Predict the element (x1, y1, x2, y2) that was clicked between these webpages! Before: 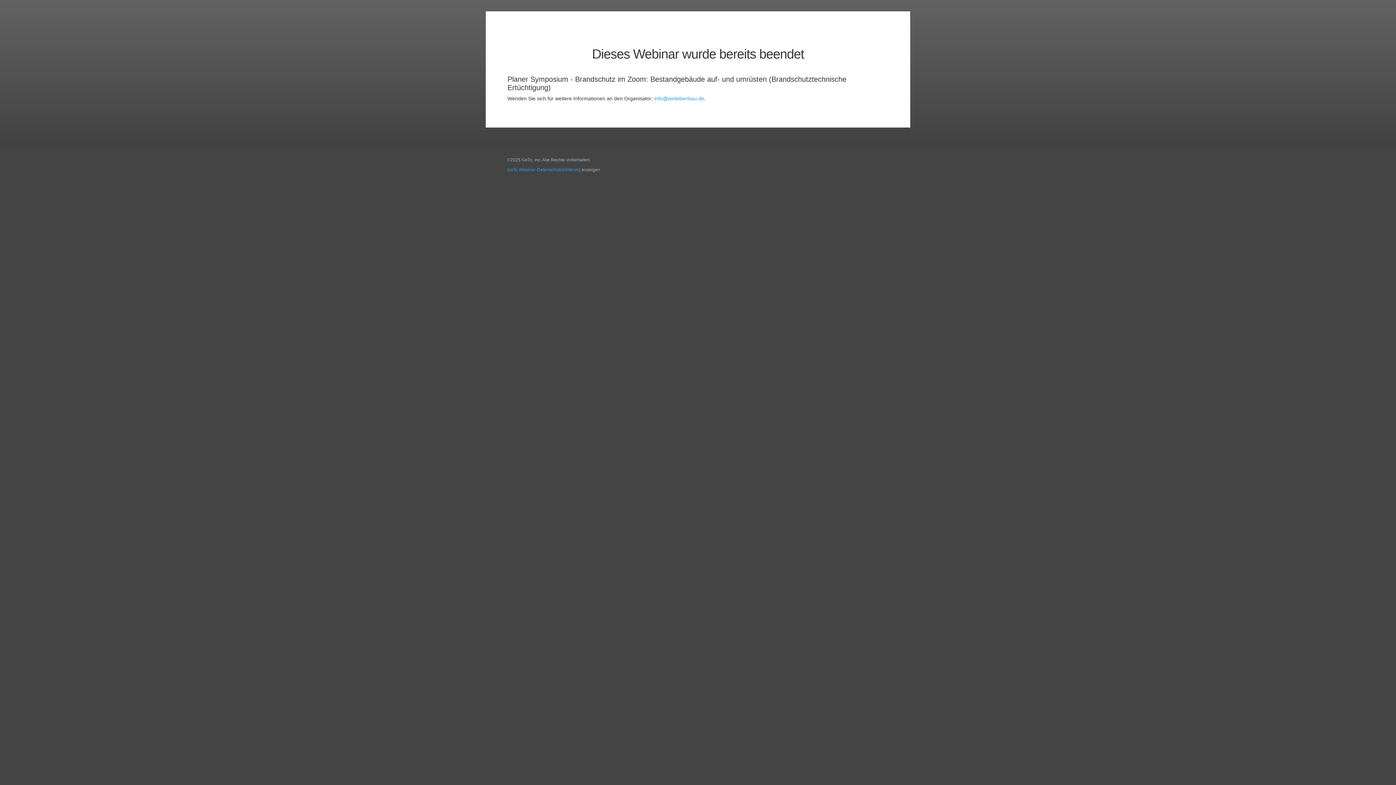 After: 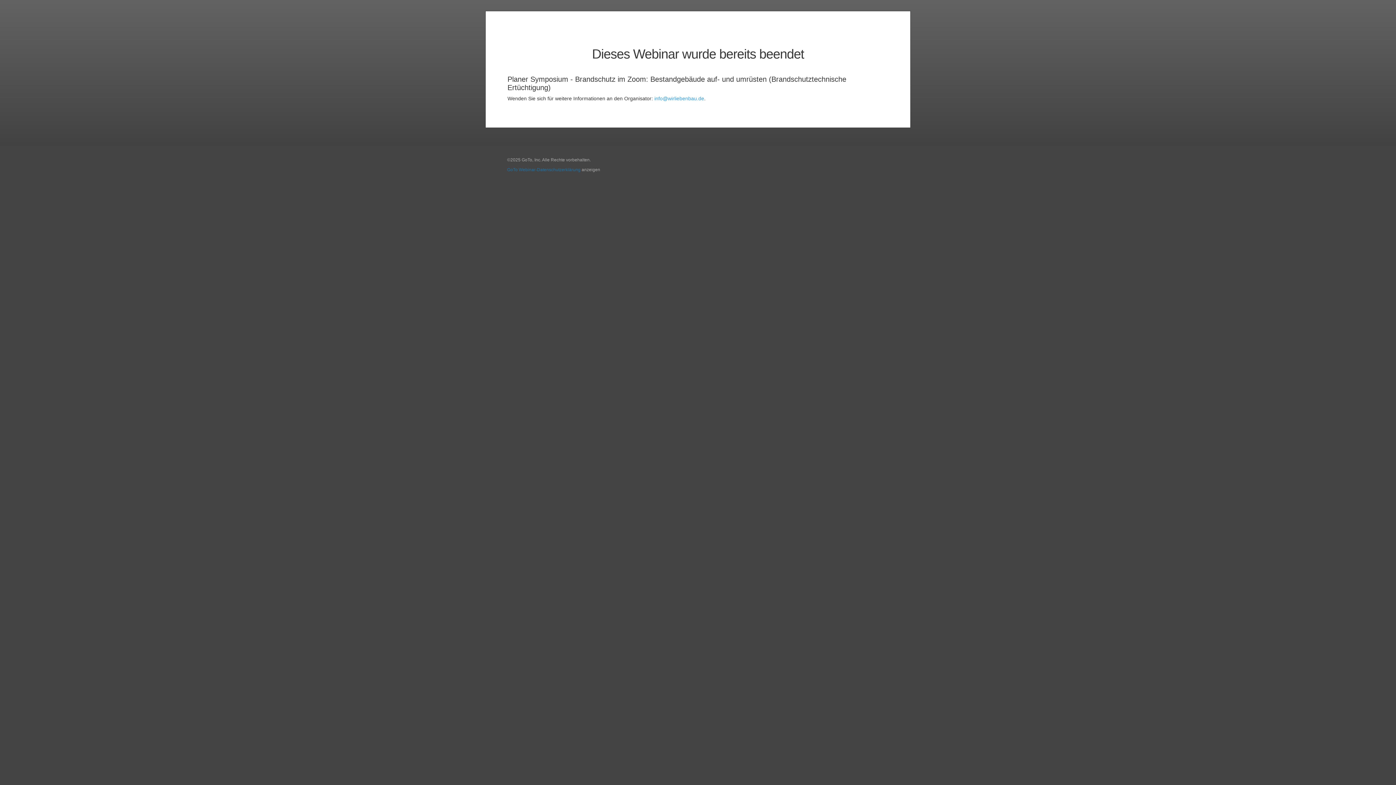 Action: label: GoTo Webinar-Datenschutzerklärung bbox: (507, 167, 580, 172)